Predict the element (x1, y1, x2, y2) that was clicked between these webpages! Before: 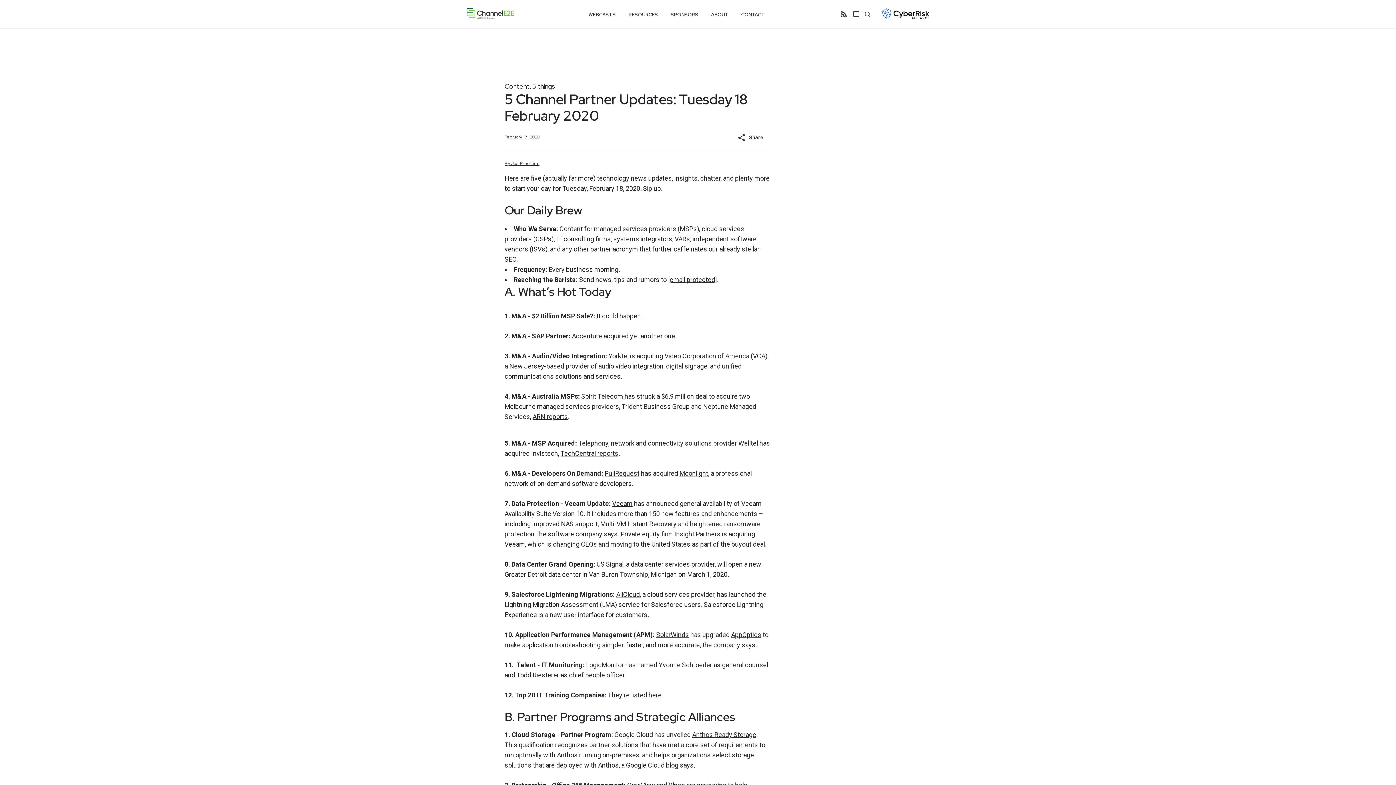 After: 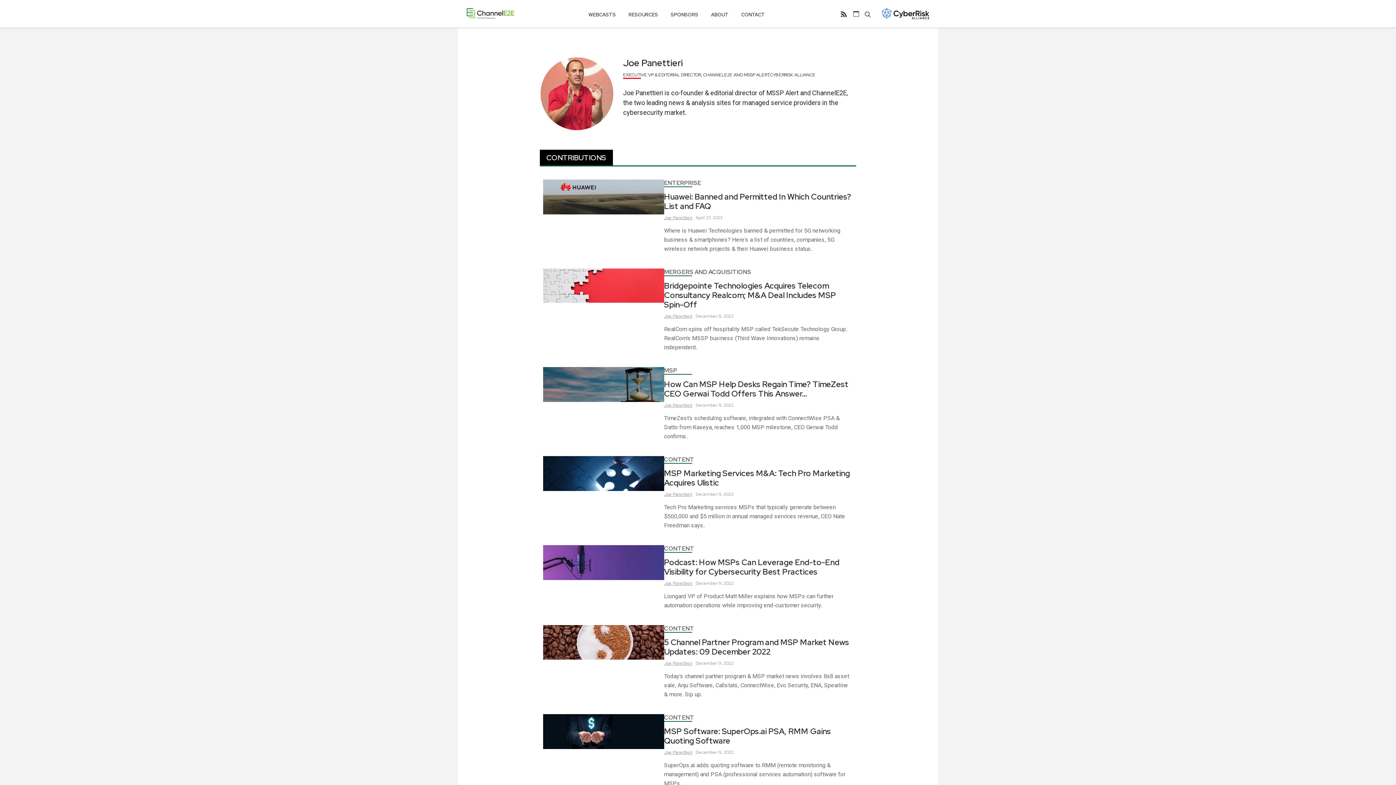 Action: label: By Joe Panettieri bbox: (504, 160, 539, 166)